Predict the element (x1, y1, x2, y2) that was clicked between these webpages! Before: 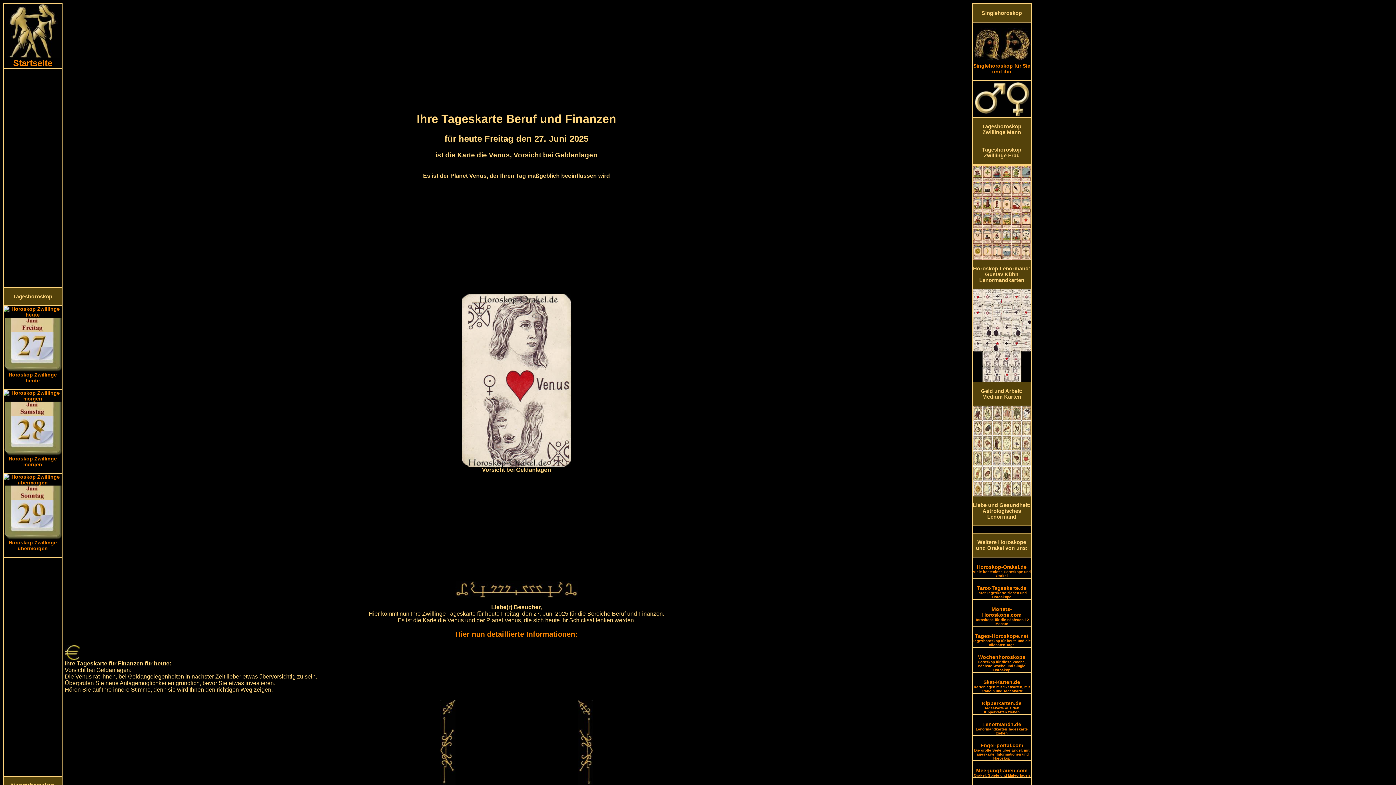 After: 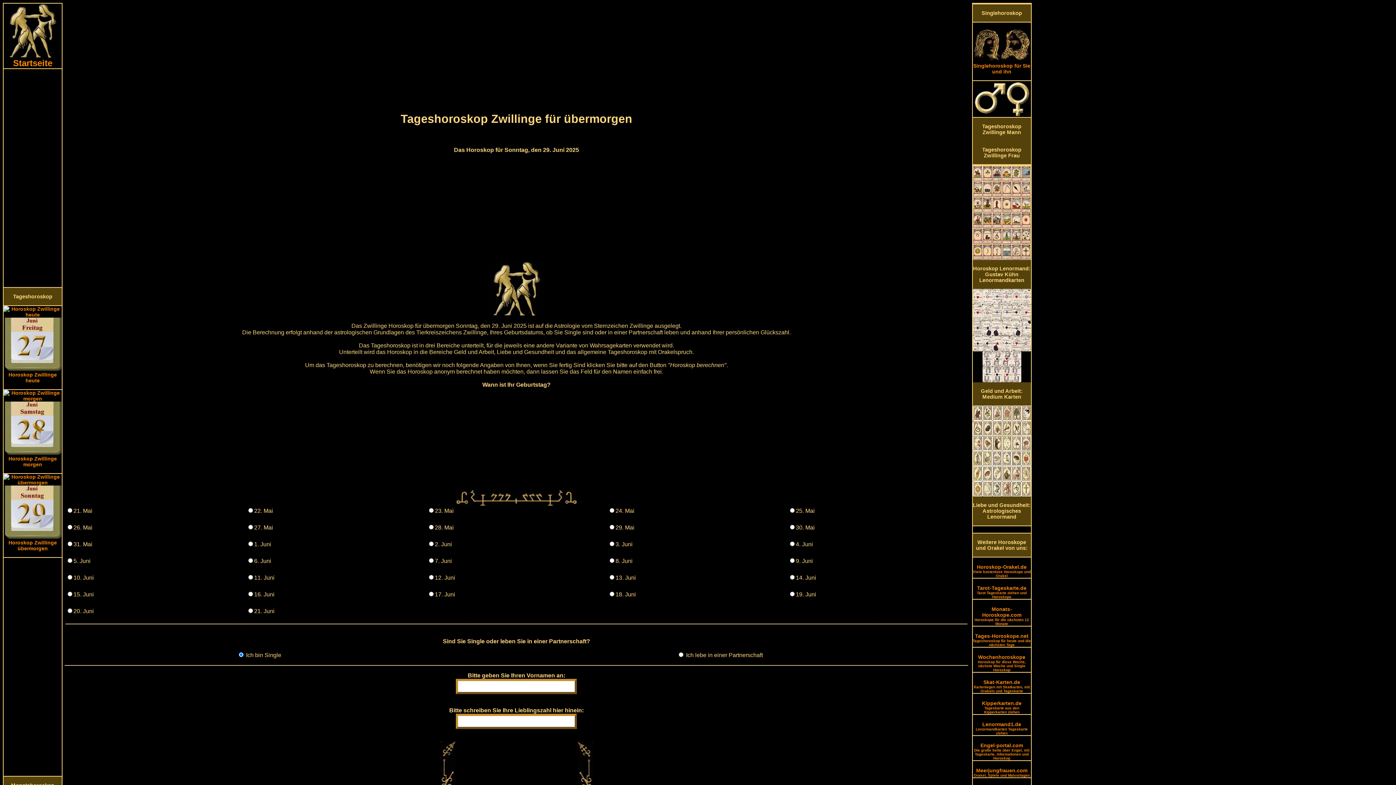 Action: label: 



Horoskop Zwillinge übermorgen

 bbox: (3, 480, 61, 551)